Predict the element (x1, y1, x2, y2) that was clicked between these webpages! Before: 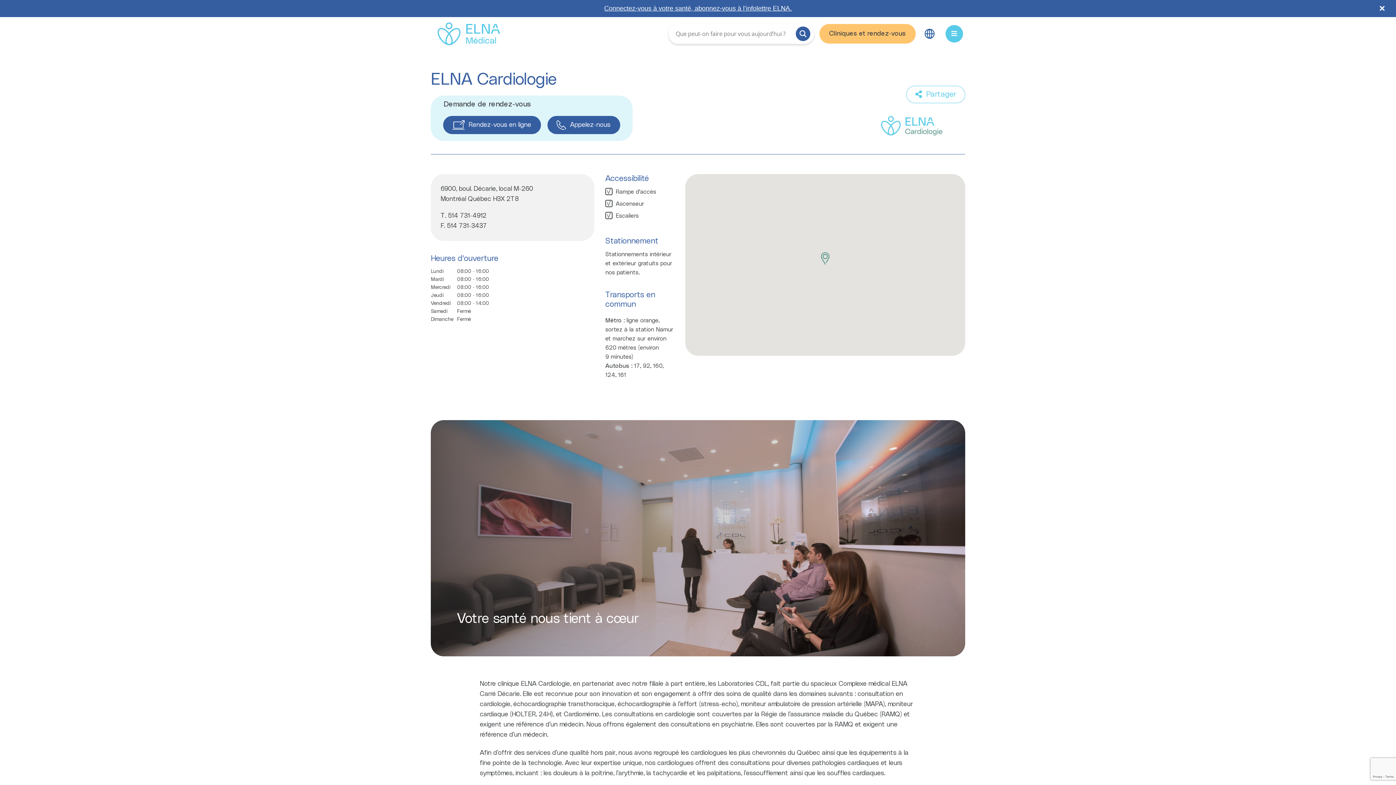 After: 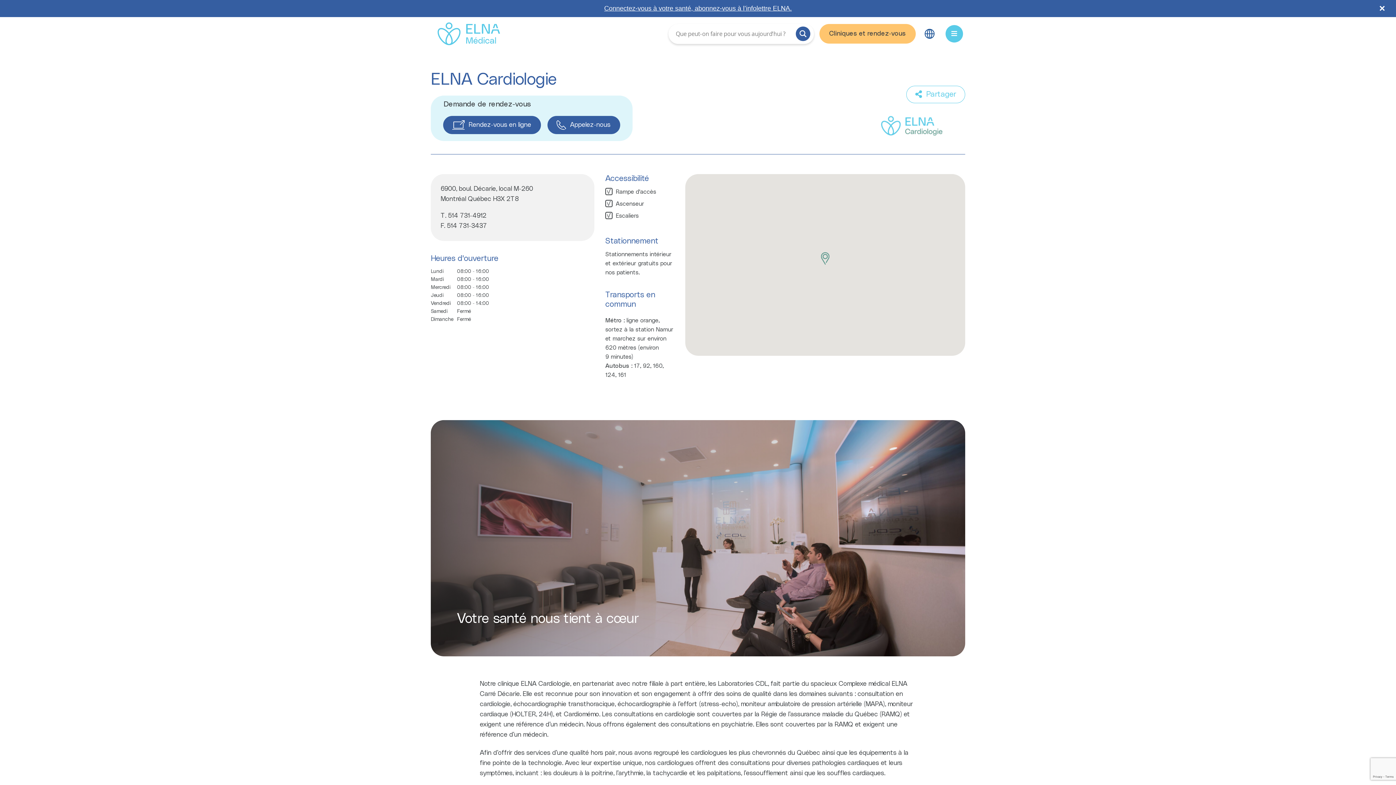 Action: label: 514 731-4912 bbox: (448, 212, 486, 219)